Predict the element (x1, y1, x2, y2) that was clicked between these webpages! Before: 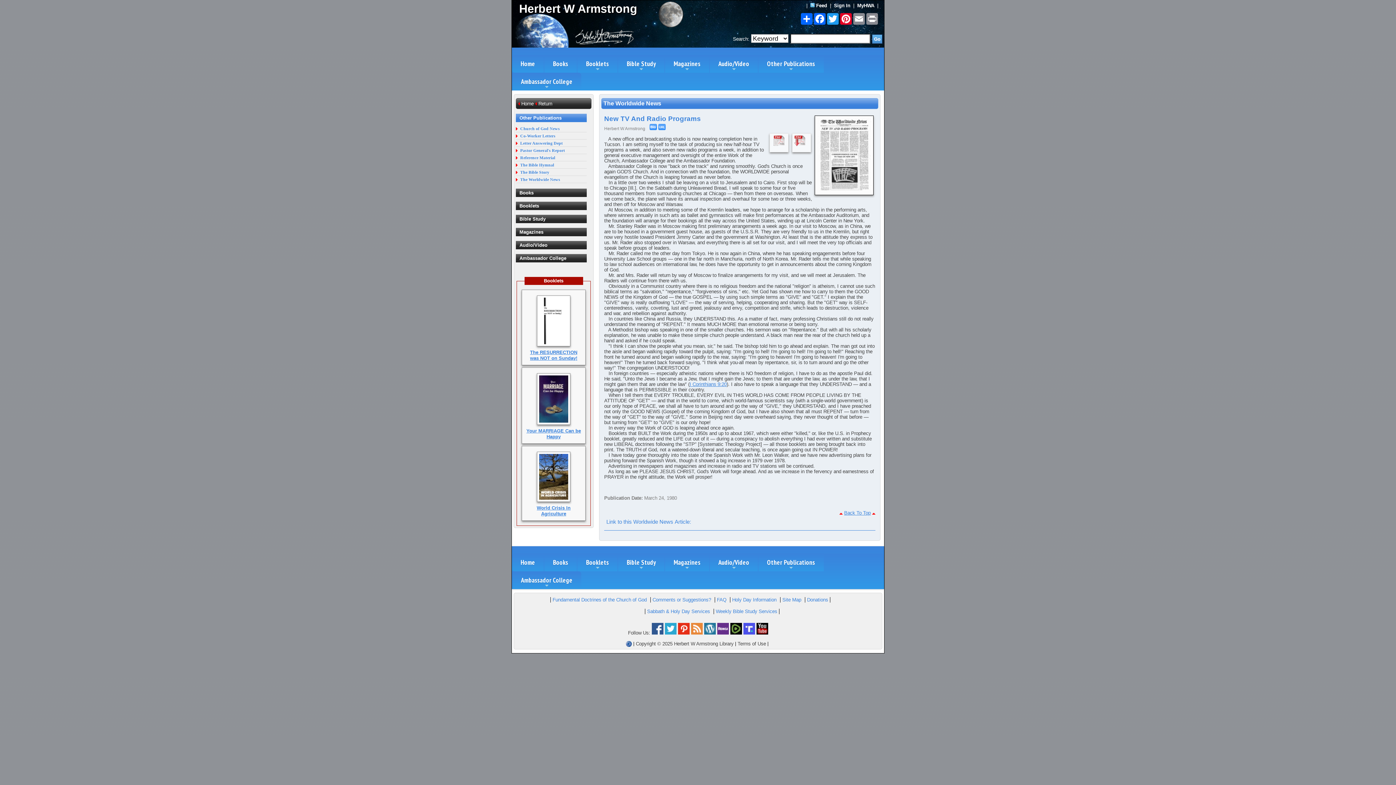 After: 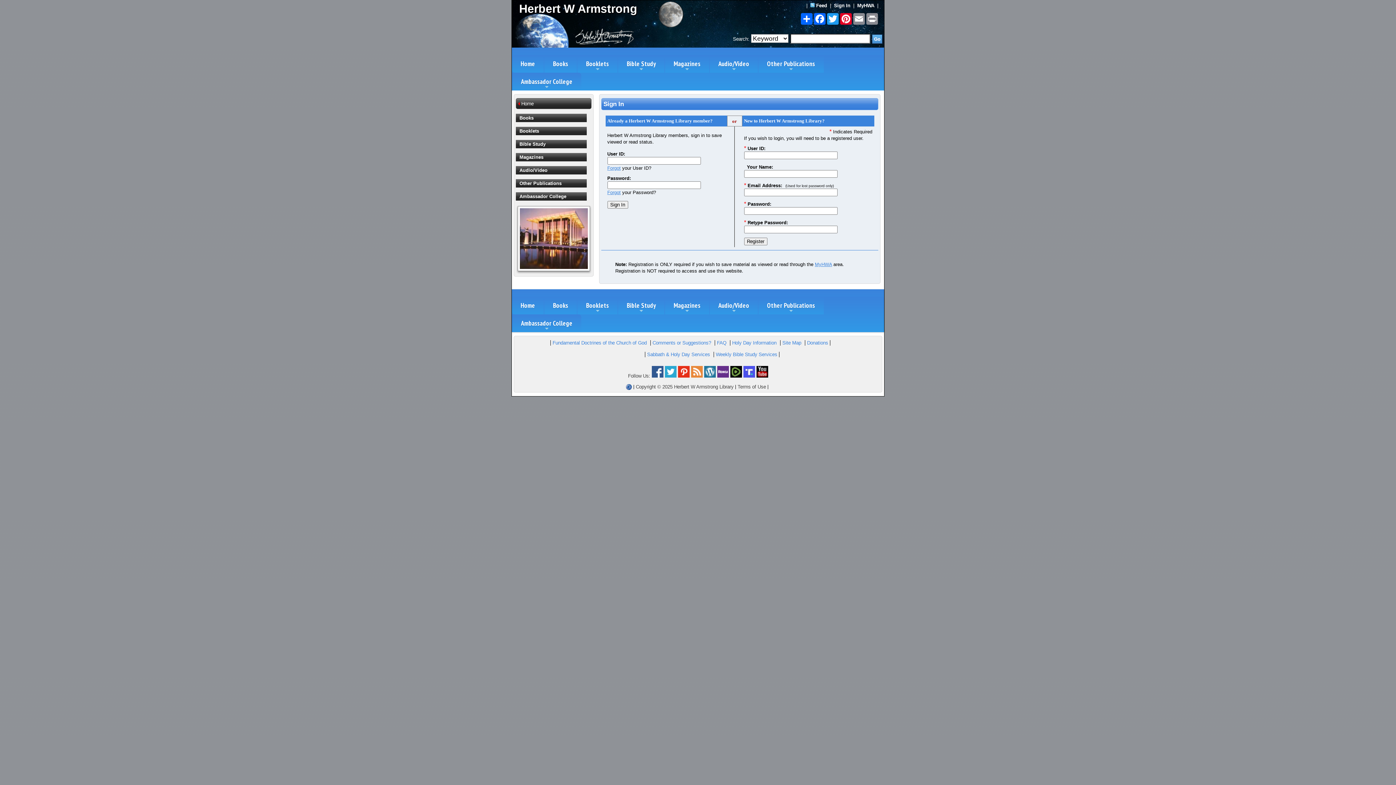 Action: bbox: (857, 2, 874, 8) label: MyHWA